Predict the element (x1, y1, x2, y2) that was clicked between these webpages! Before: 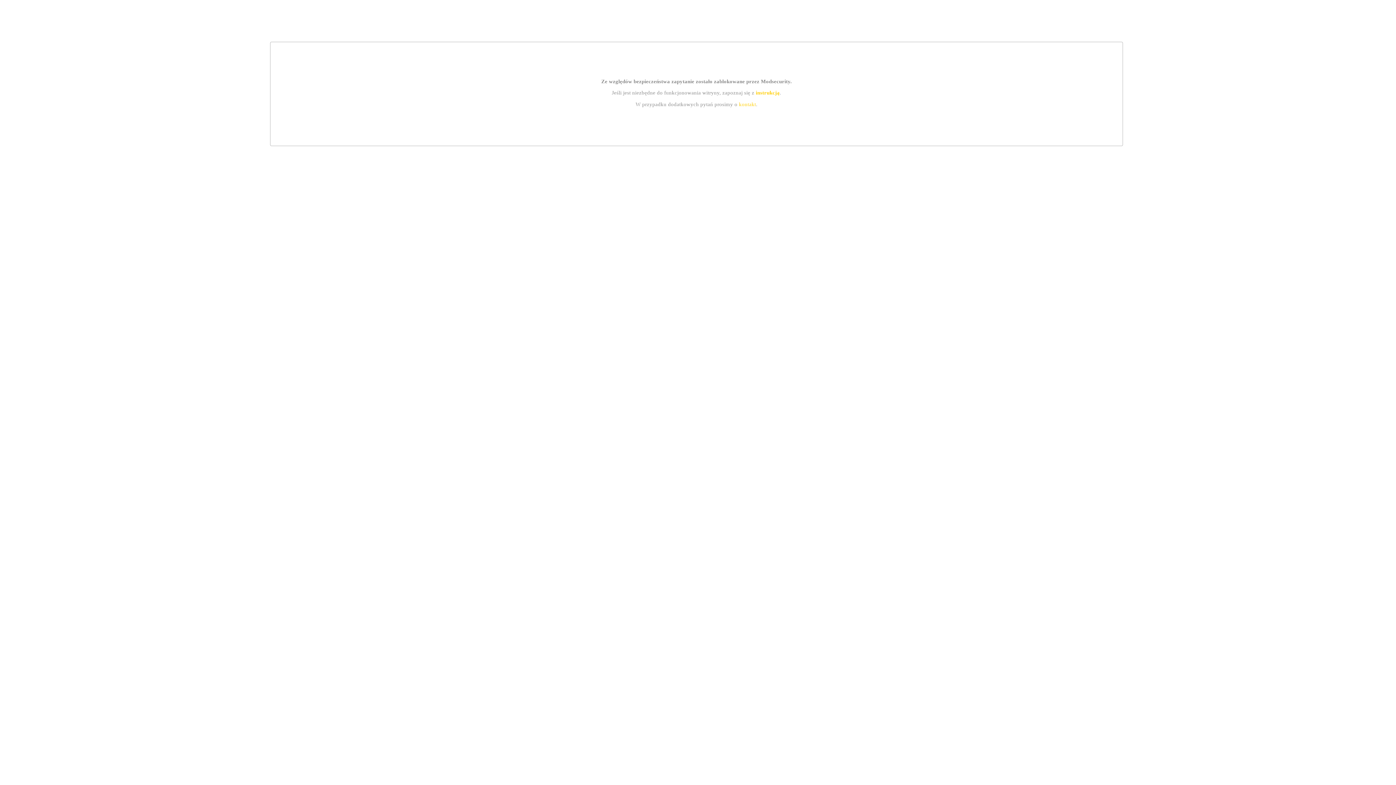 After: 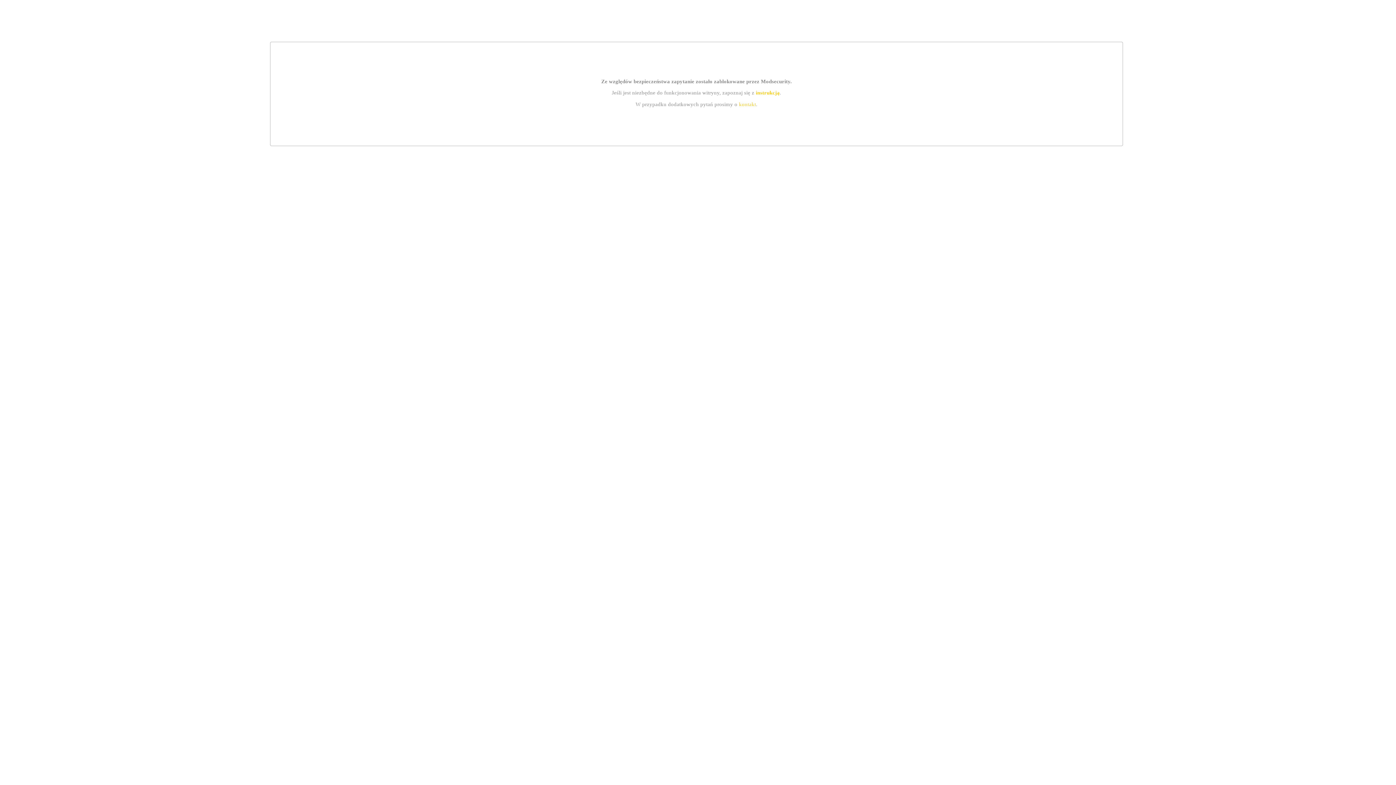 Action: label: instrukcją bbox: (755, 89, 779, 95)